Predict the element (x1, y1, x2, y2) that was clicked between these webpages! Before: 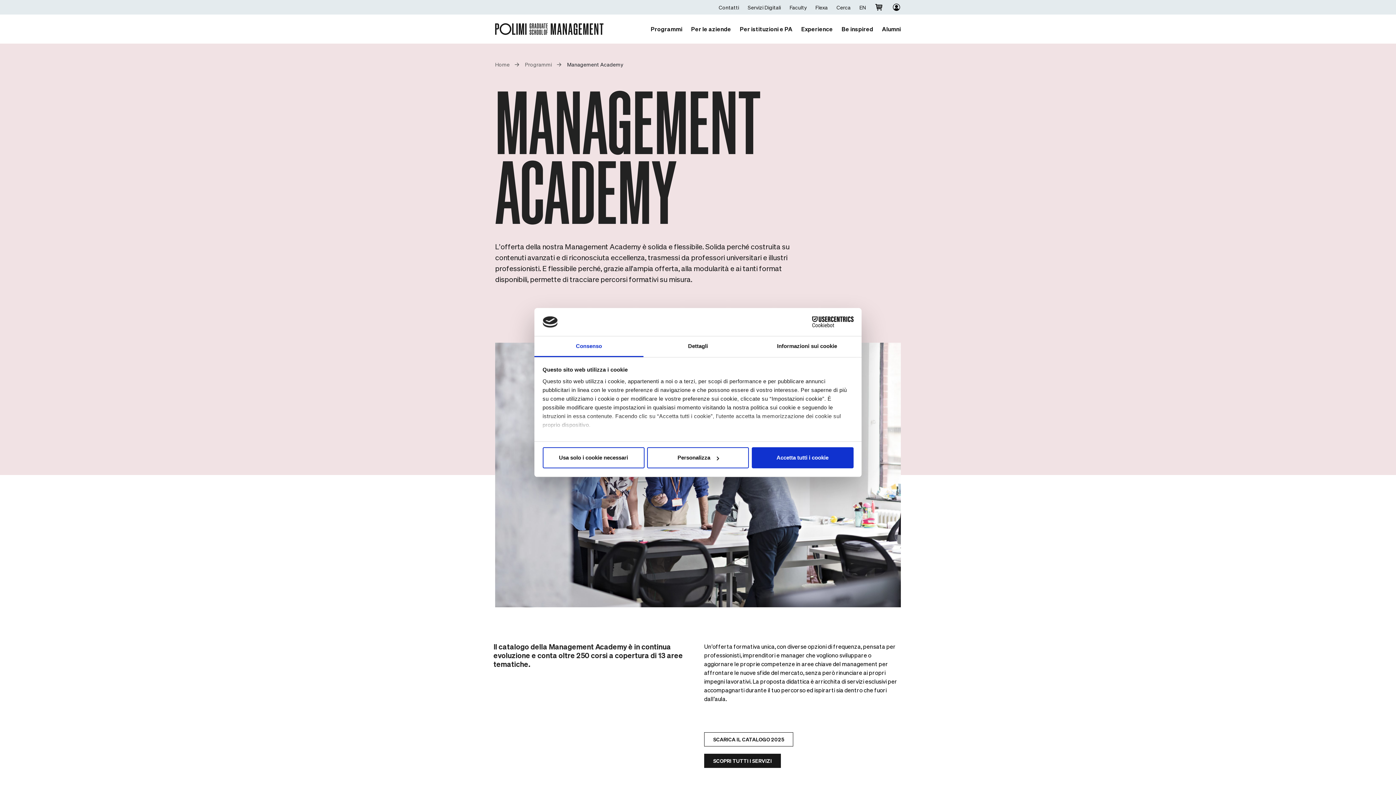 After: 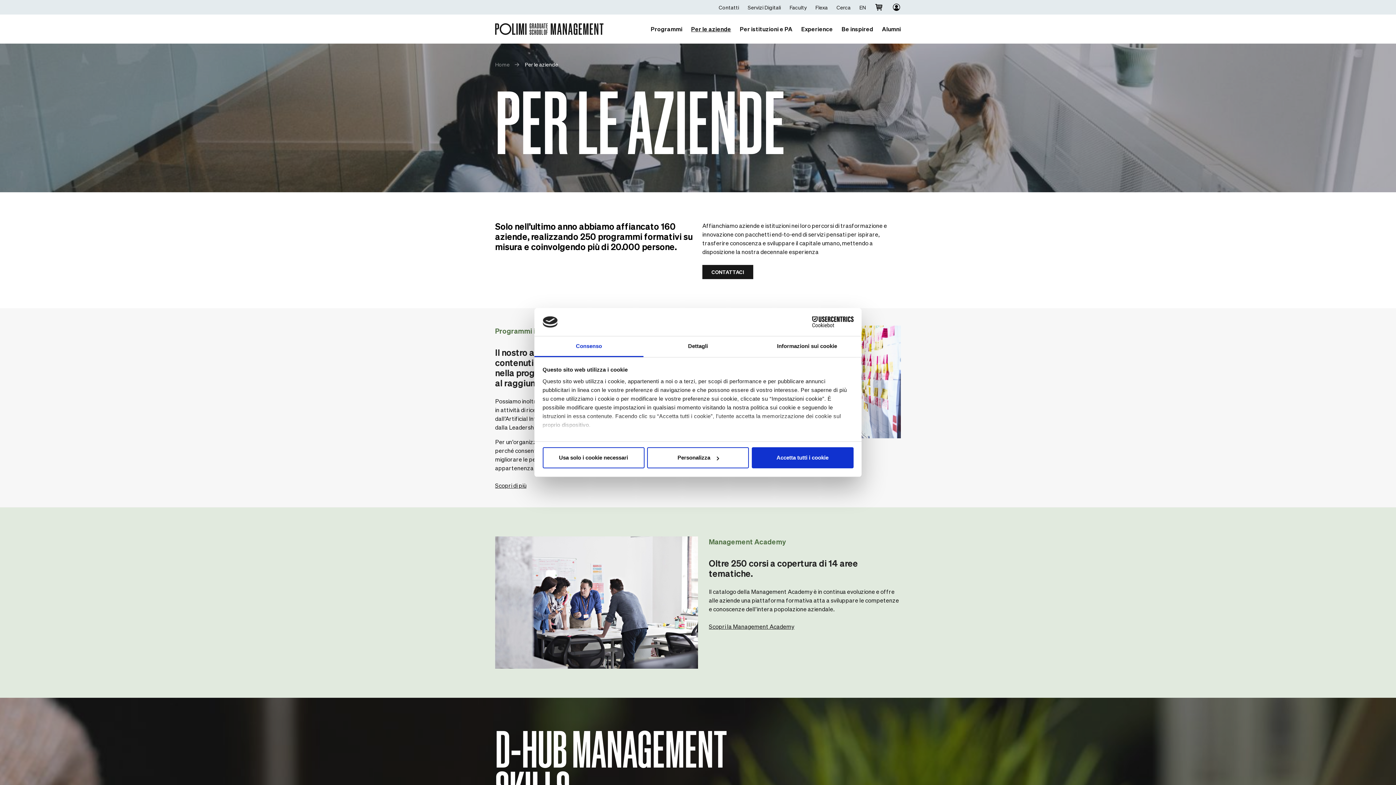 Action: bbox: (691, 25, 731, 32) label: Per le aziende